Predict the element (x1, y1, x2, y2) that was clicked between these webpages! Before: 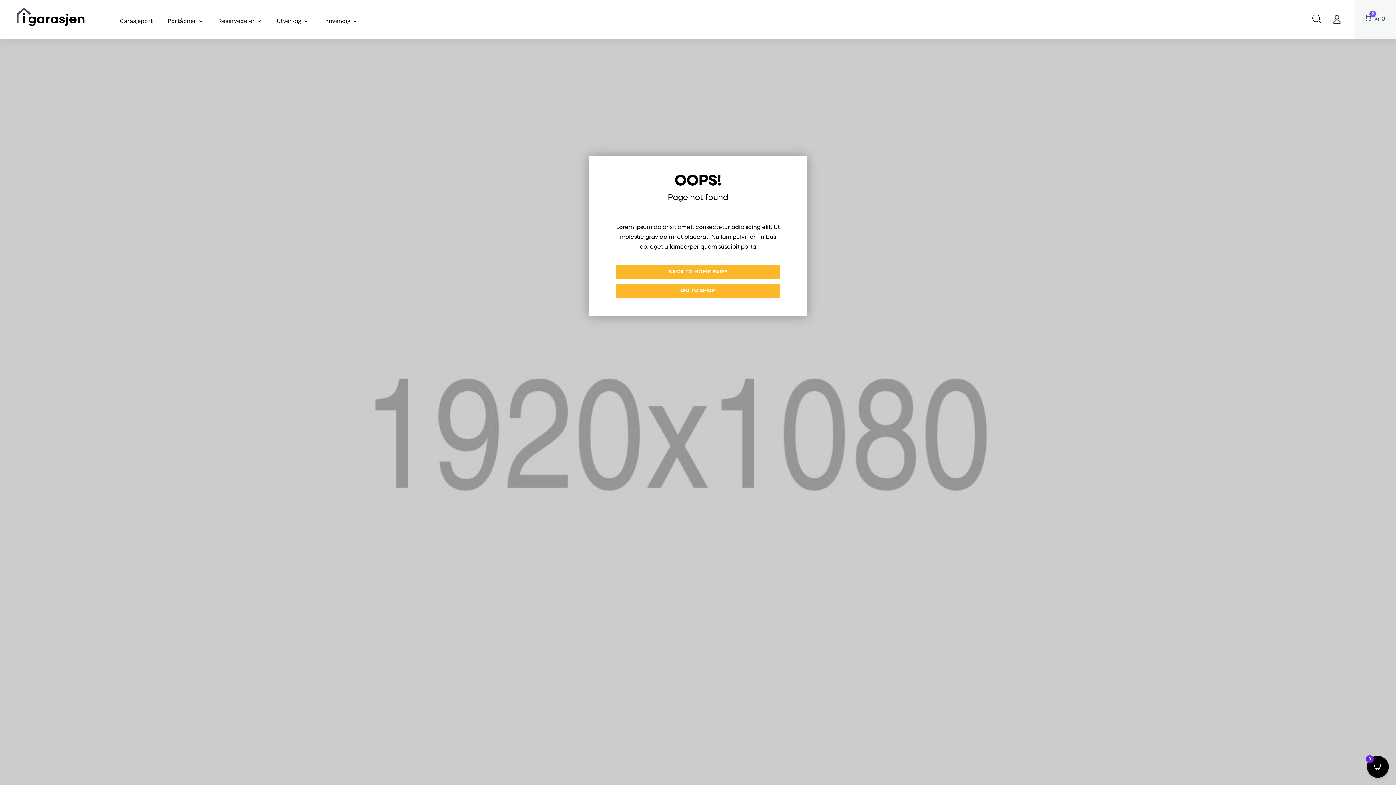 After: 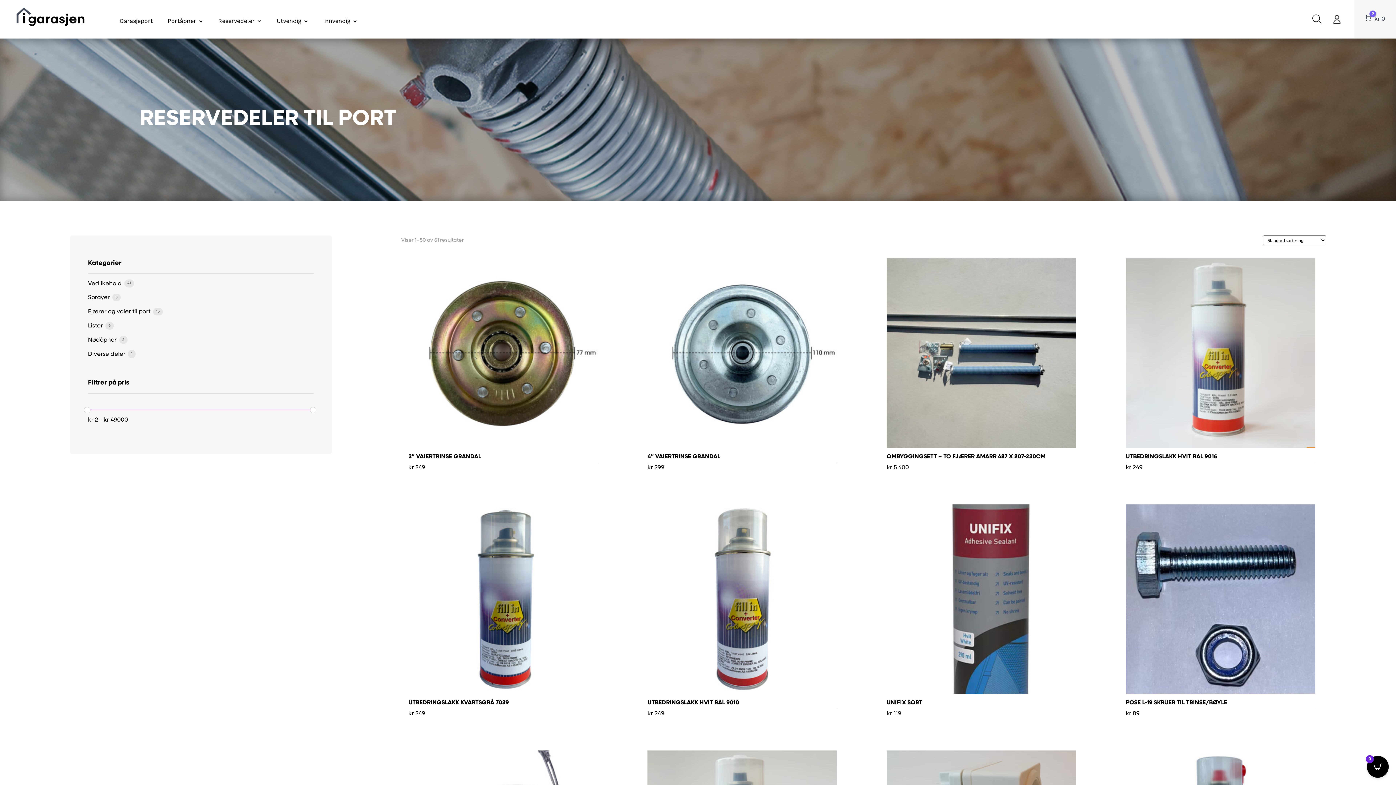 Action: label: Reservedeler bbox: (218, 7, 262, 34)